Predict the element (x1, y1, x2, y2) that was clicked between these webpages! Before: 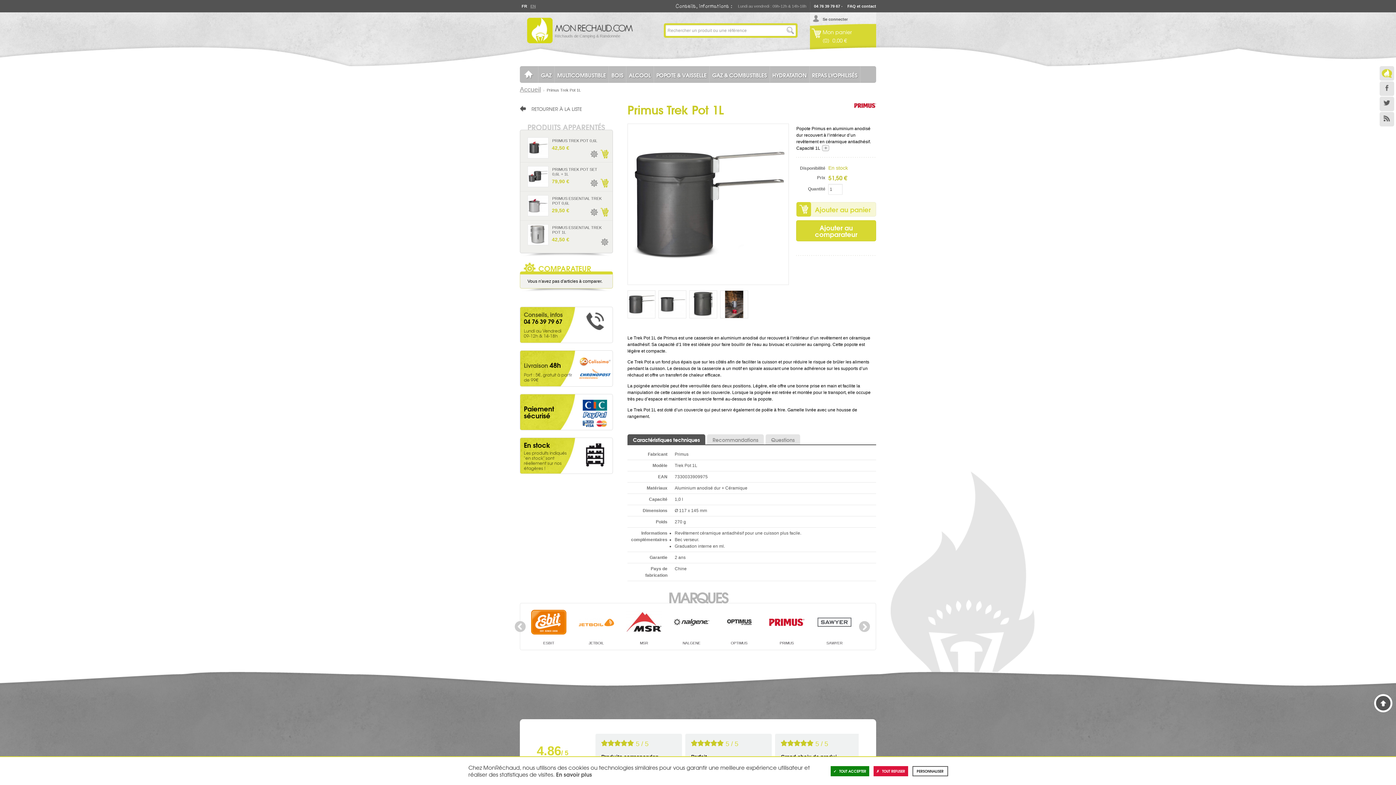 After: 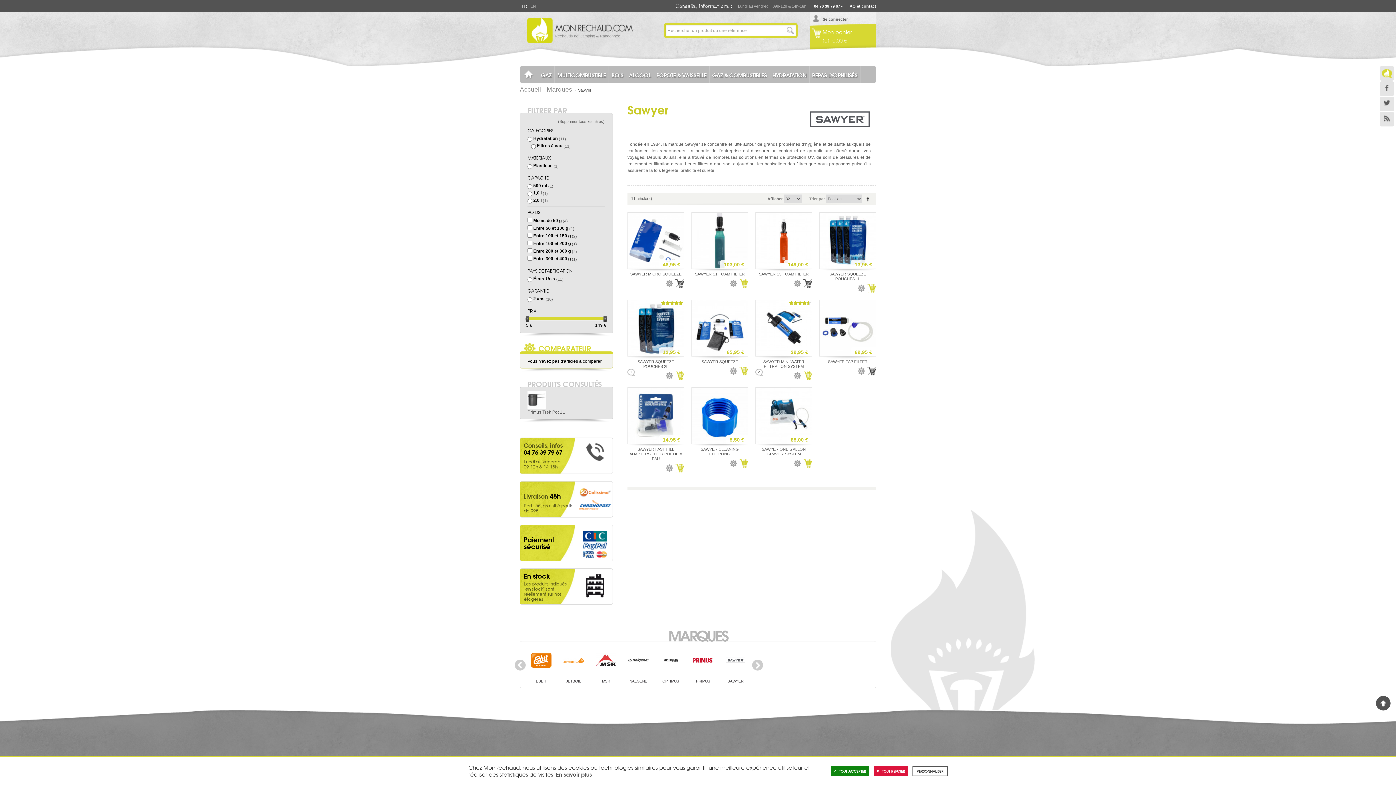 Action: label: SAWYER bbox: (811, 604, 857, 646)